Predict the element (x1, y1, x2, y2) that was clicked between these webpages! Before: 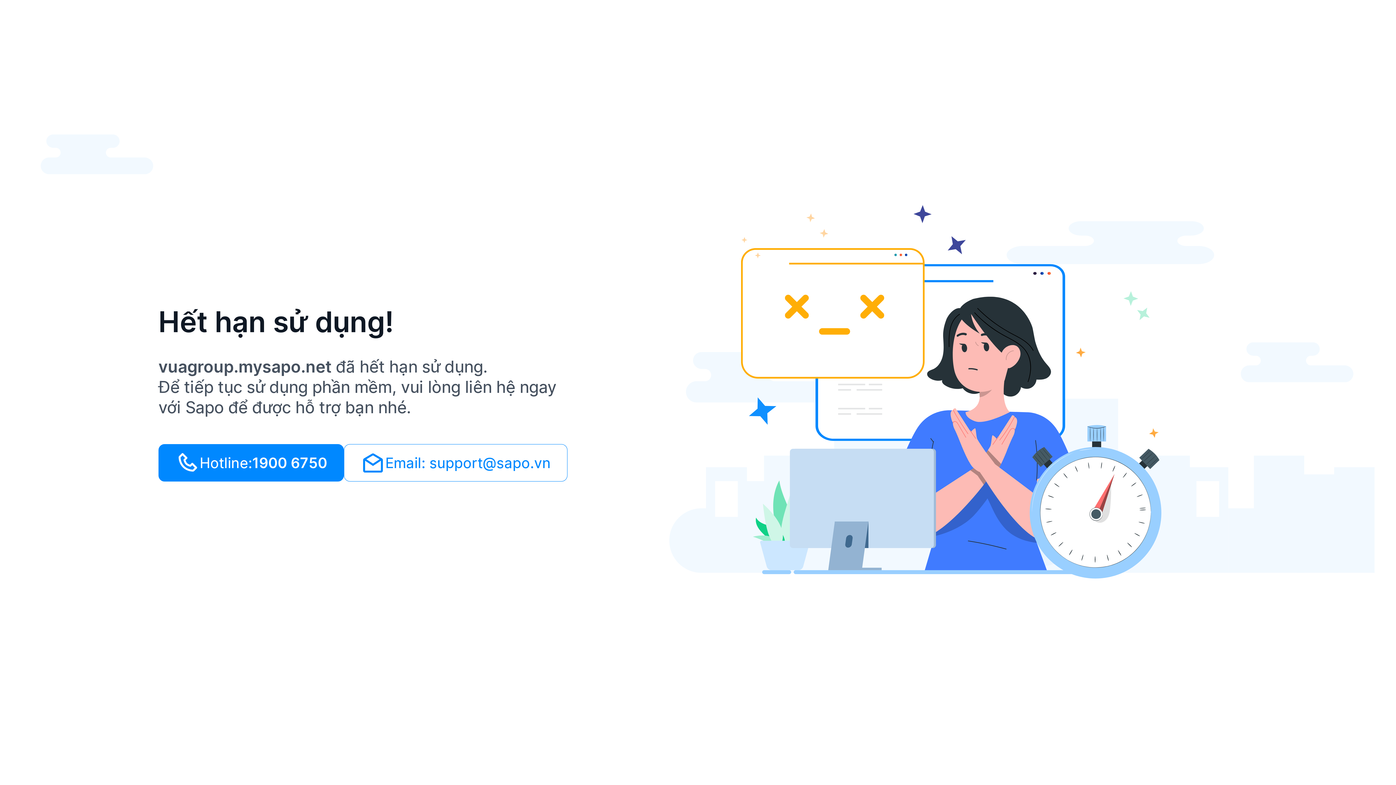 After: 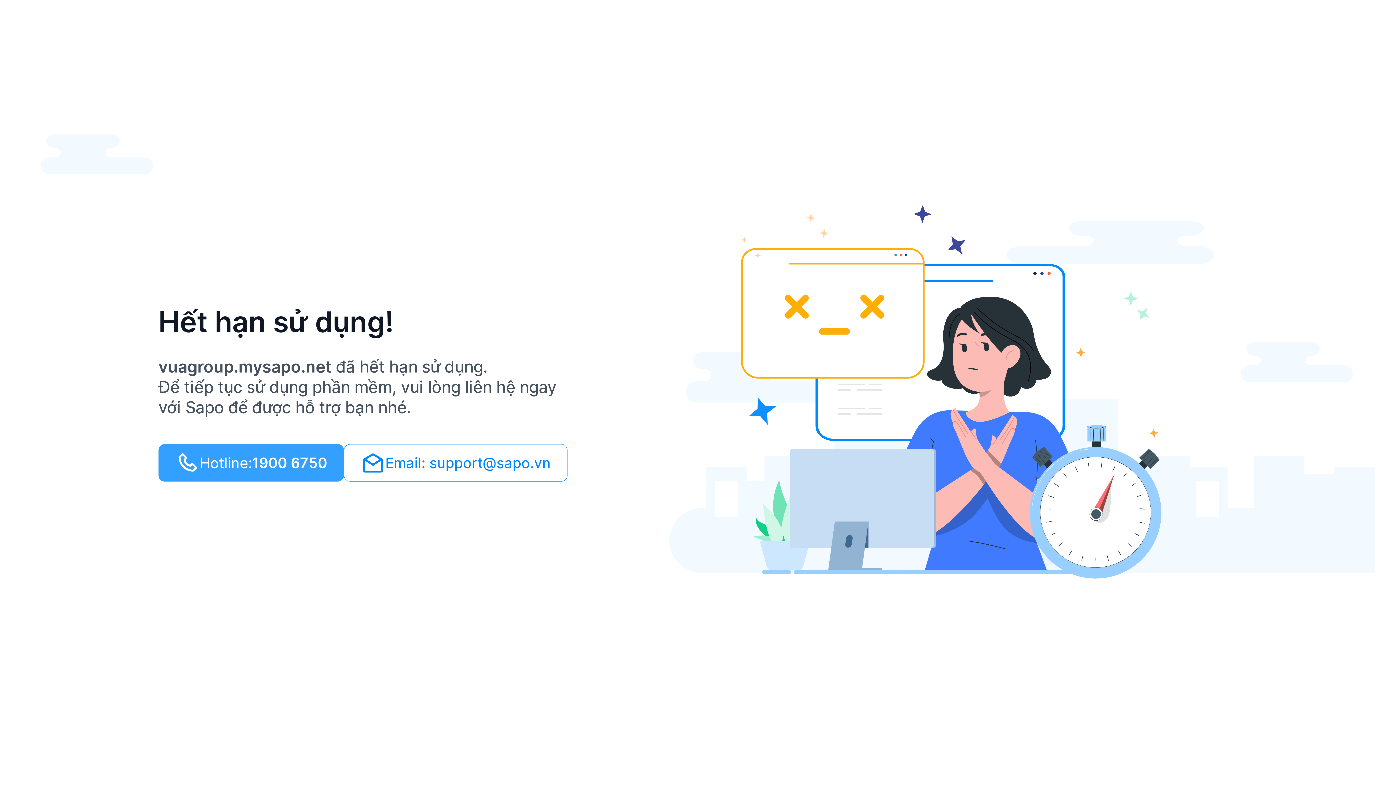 Action: bbox: (158, 444, 344, 481) label: Hotline:
1900 6750